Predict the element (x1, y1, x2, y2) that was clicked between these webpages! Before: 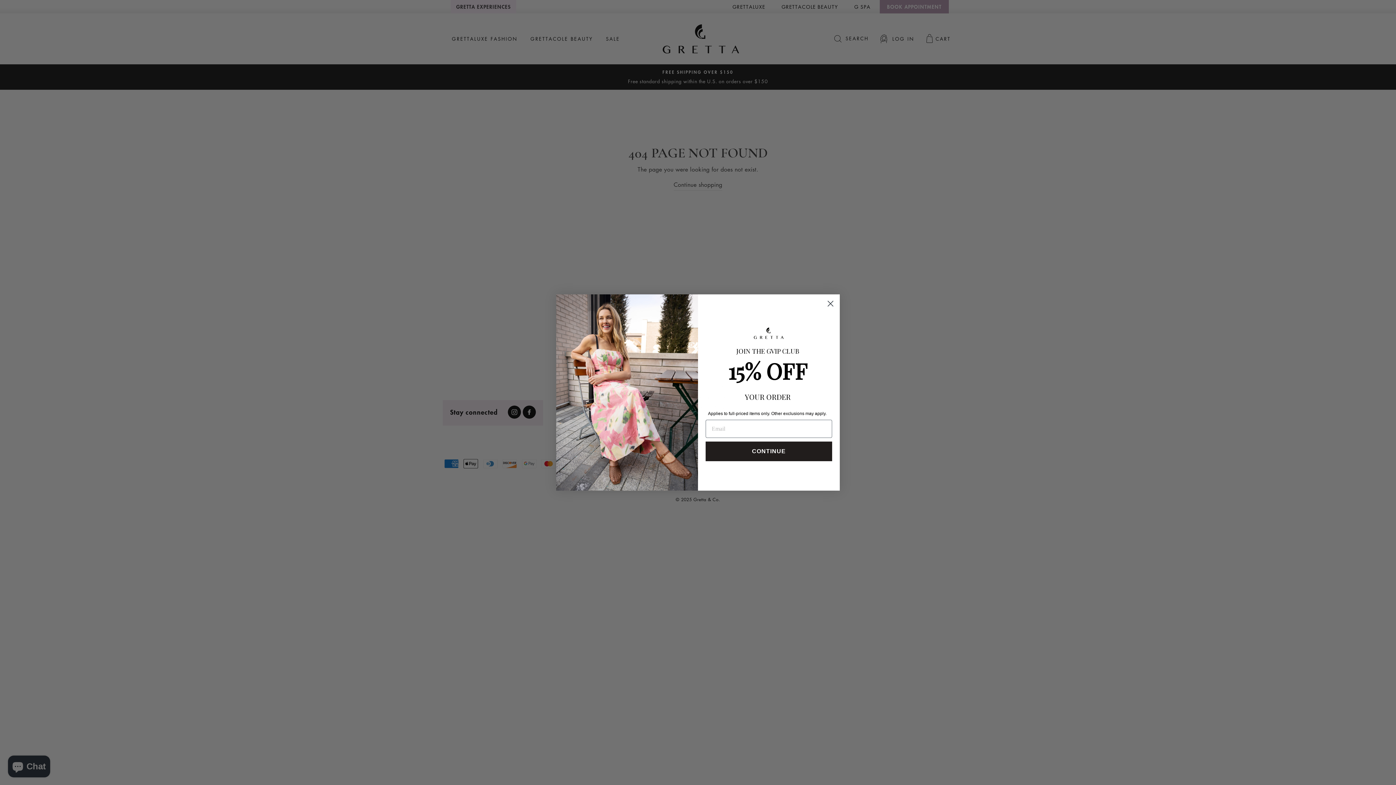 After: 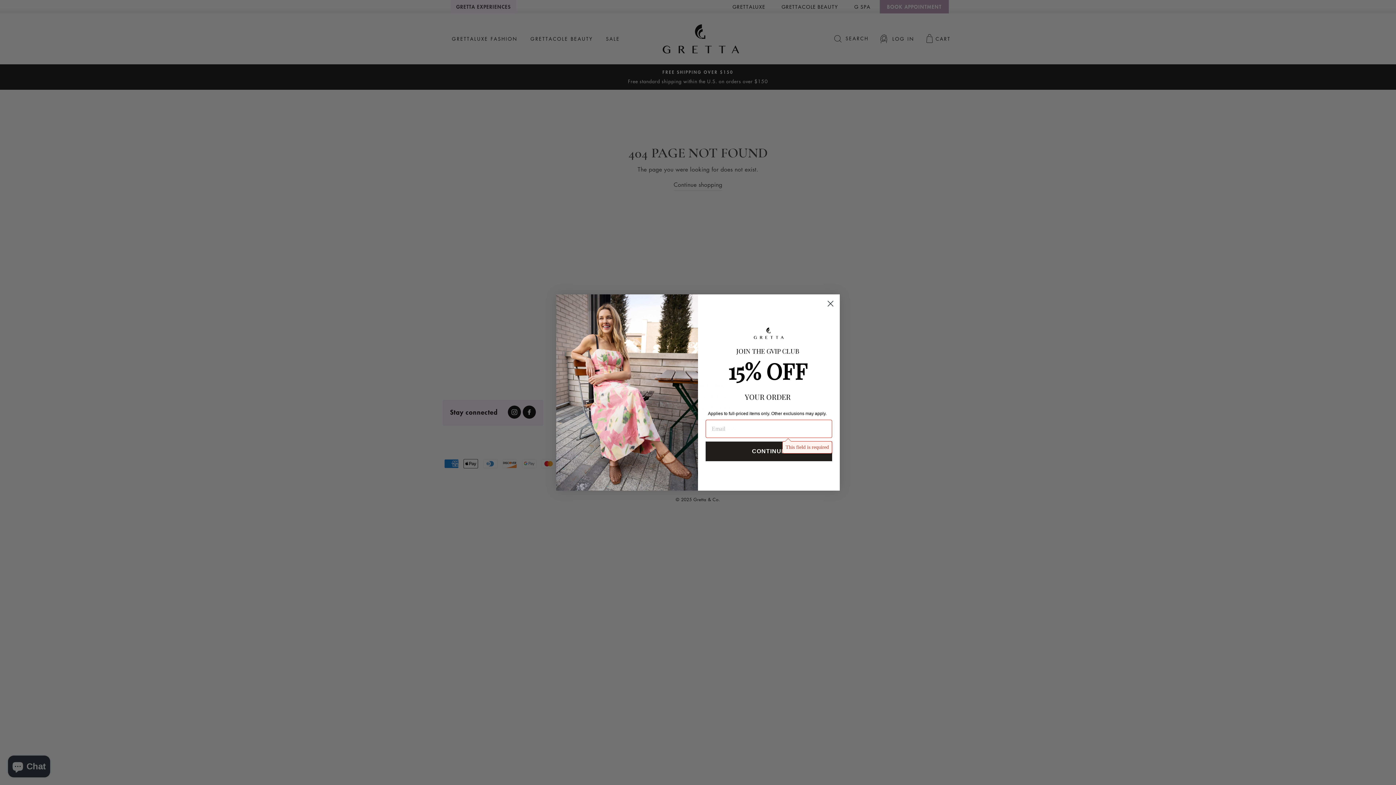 Action: bbox: (705, 441, 832, 461) label: CONTINUE